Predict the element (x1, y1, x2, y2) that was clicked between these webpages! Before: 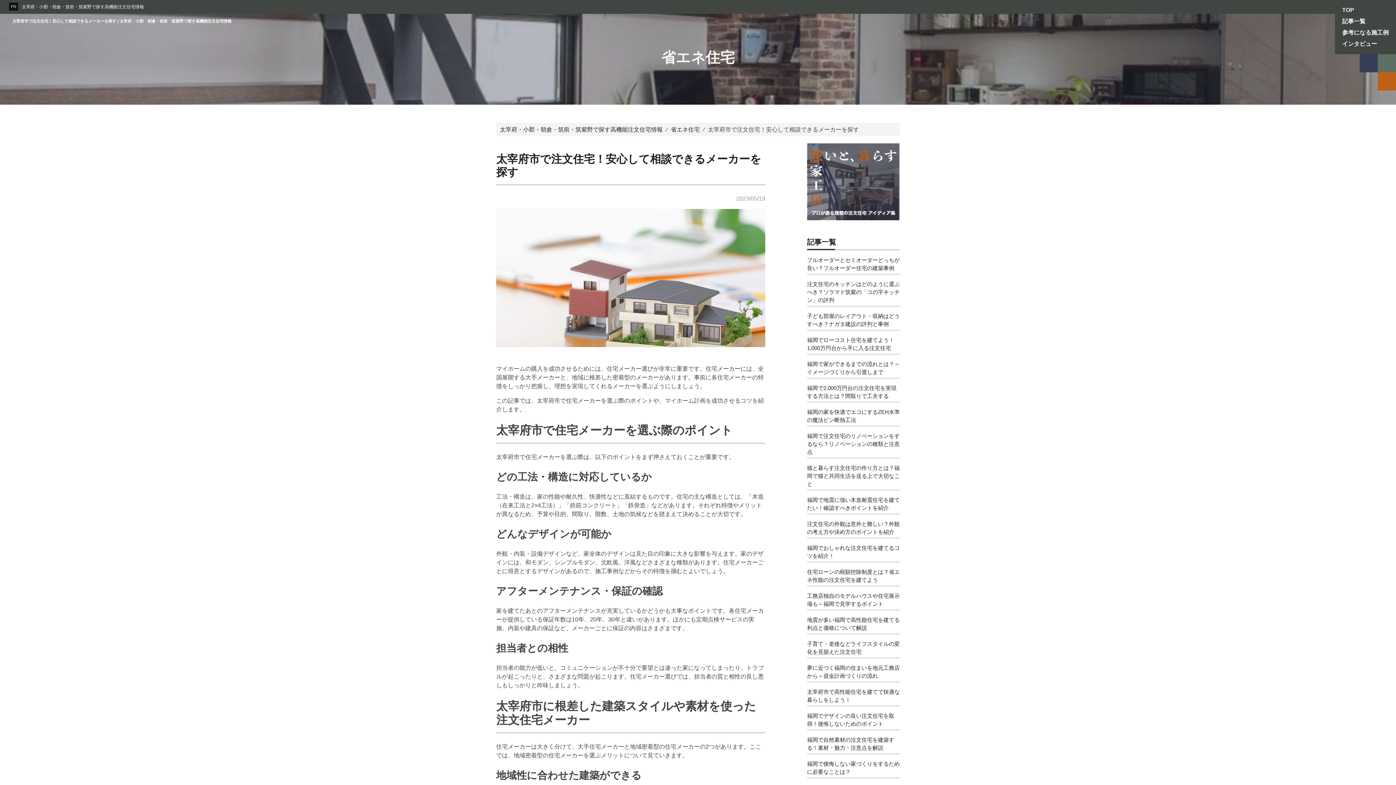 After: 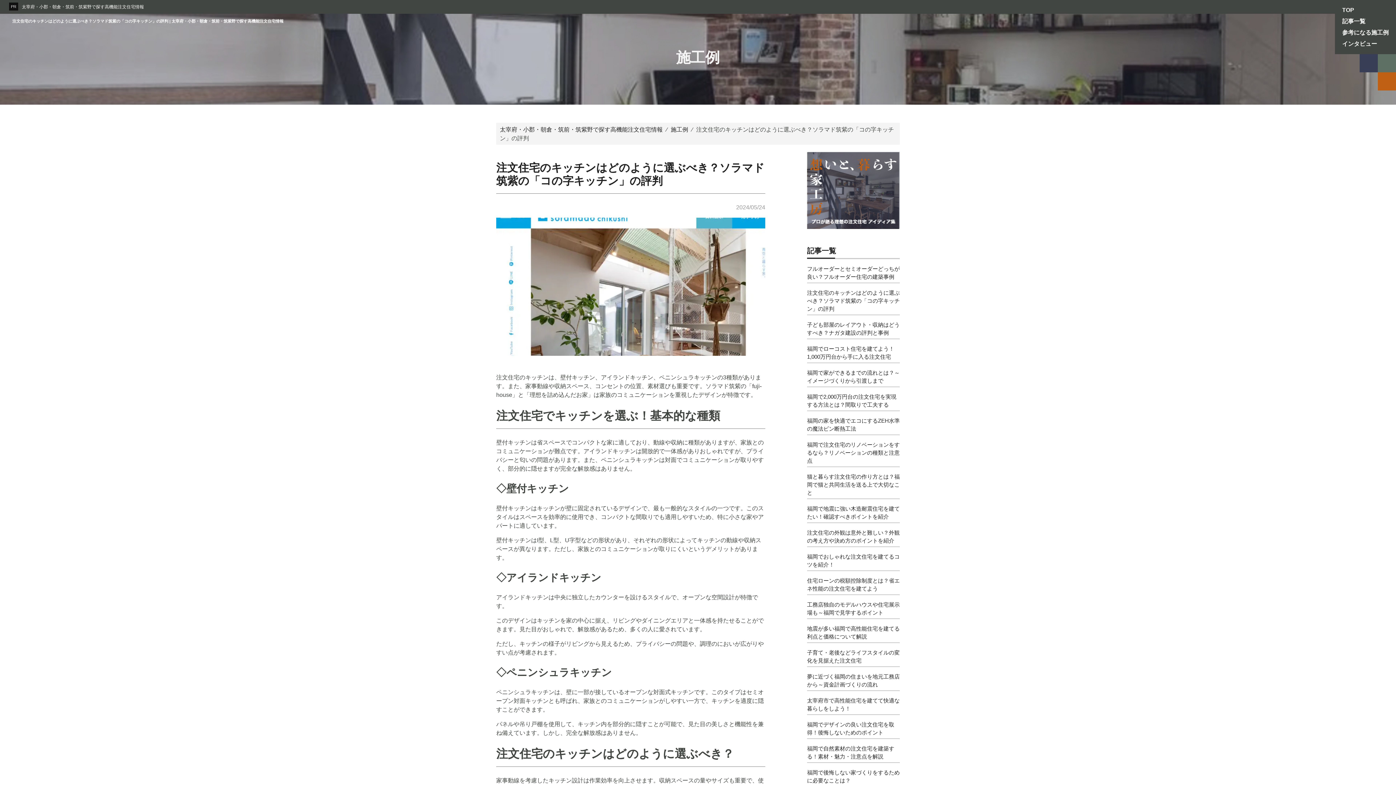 Action: bbox: (807, 281, 900, 303) label: 注文住宅のキッチンはどのように選ぶべき？ソラマド筑紫の「コの字キッチン」の評判